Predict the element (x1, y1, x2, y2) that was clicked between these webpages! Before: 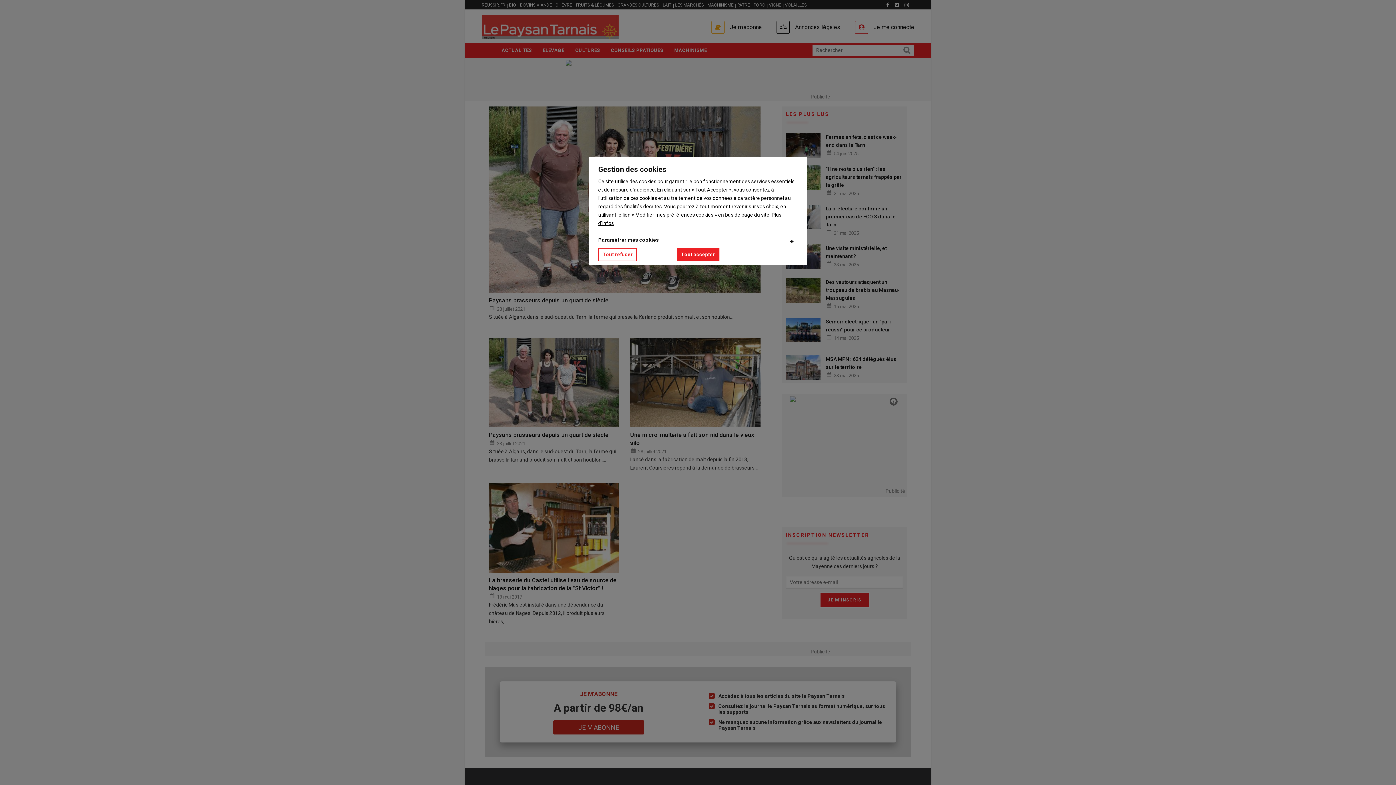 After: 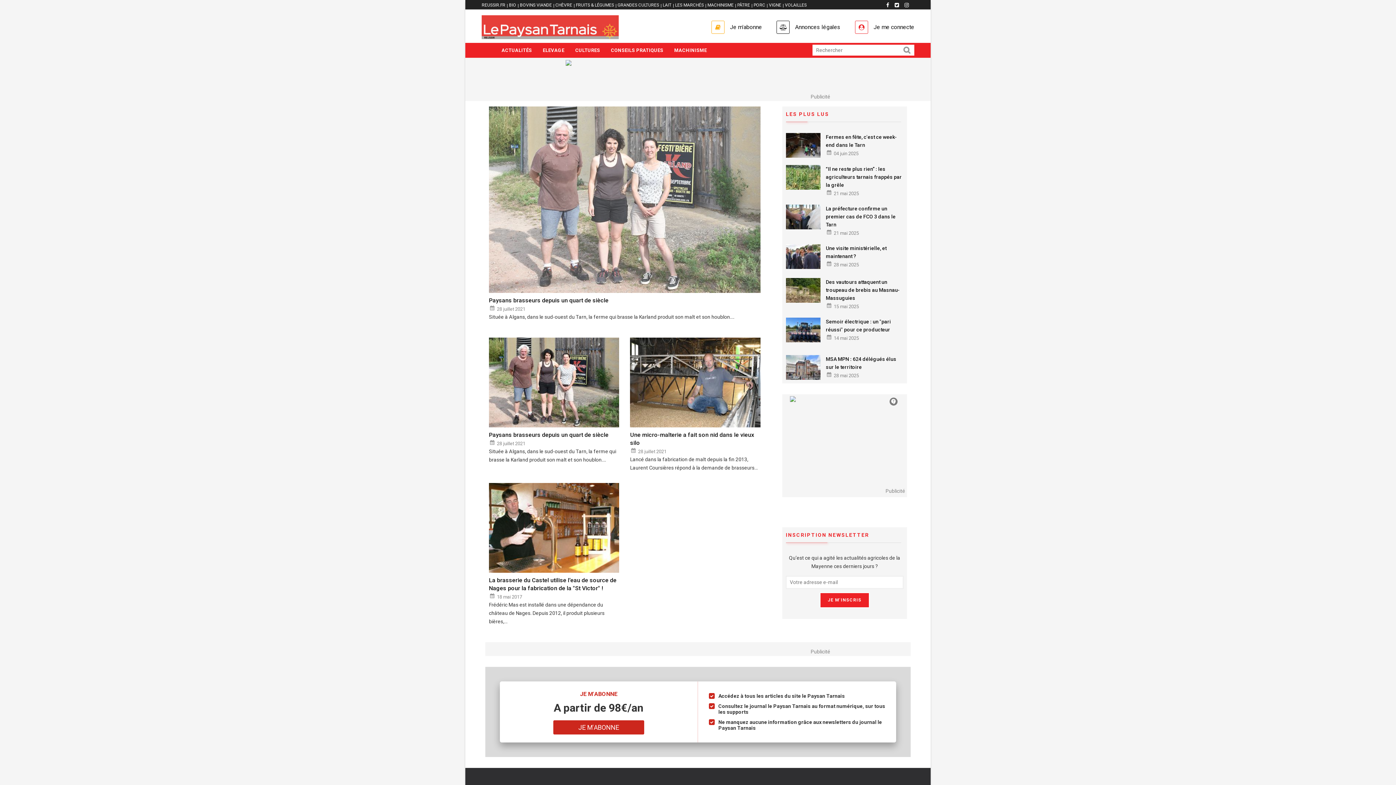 Action: label: Tout accepter bbox: (676, 248, 719, 261)